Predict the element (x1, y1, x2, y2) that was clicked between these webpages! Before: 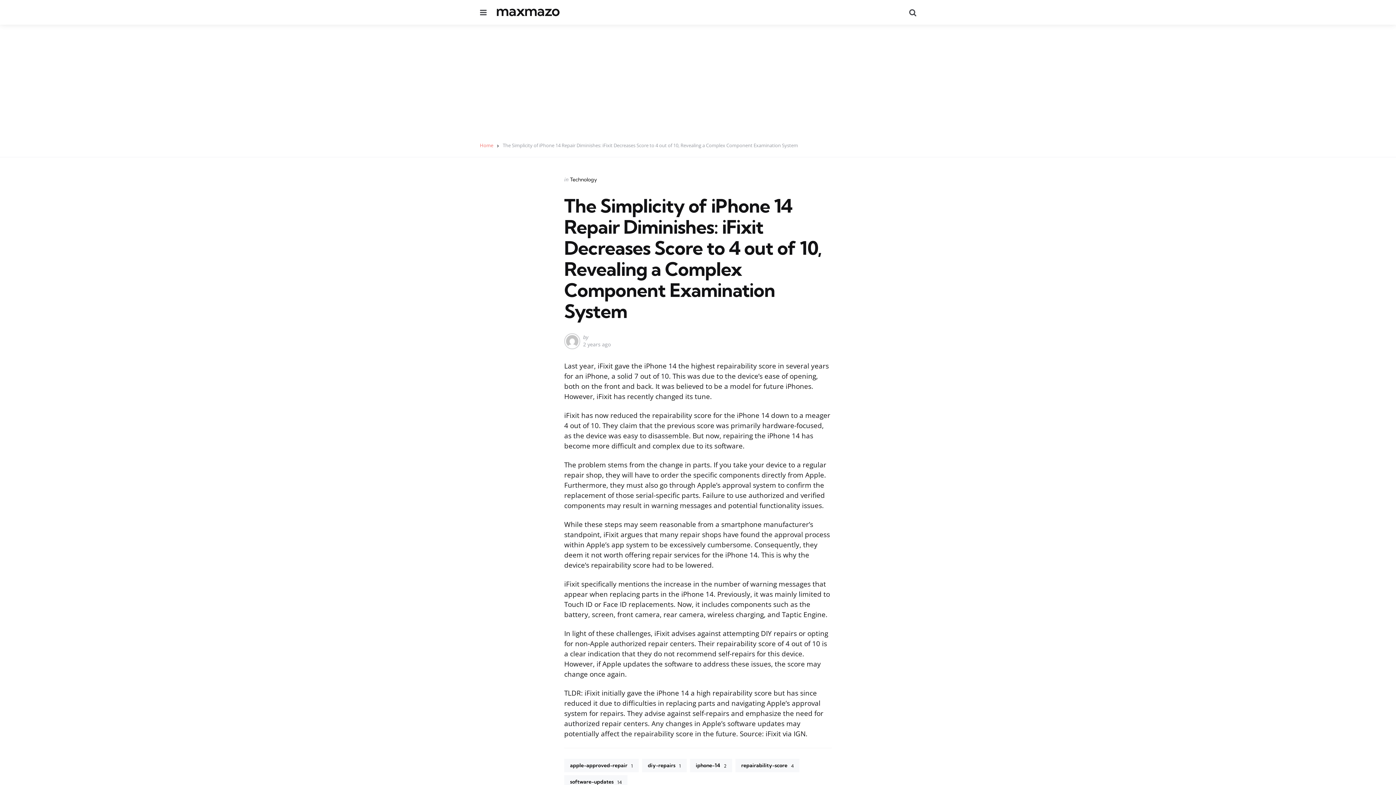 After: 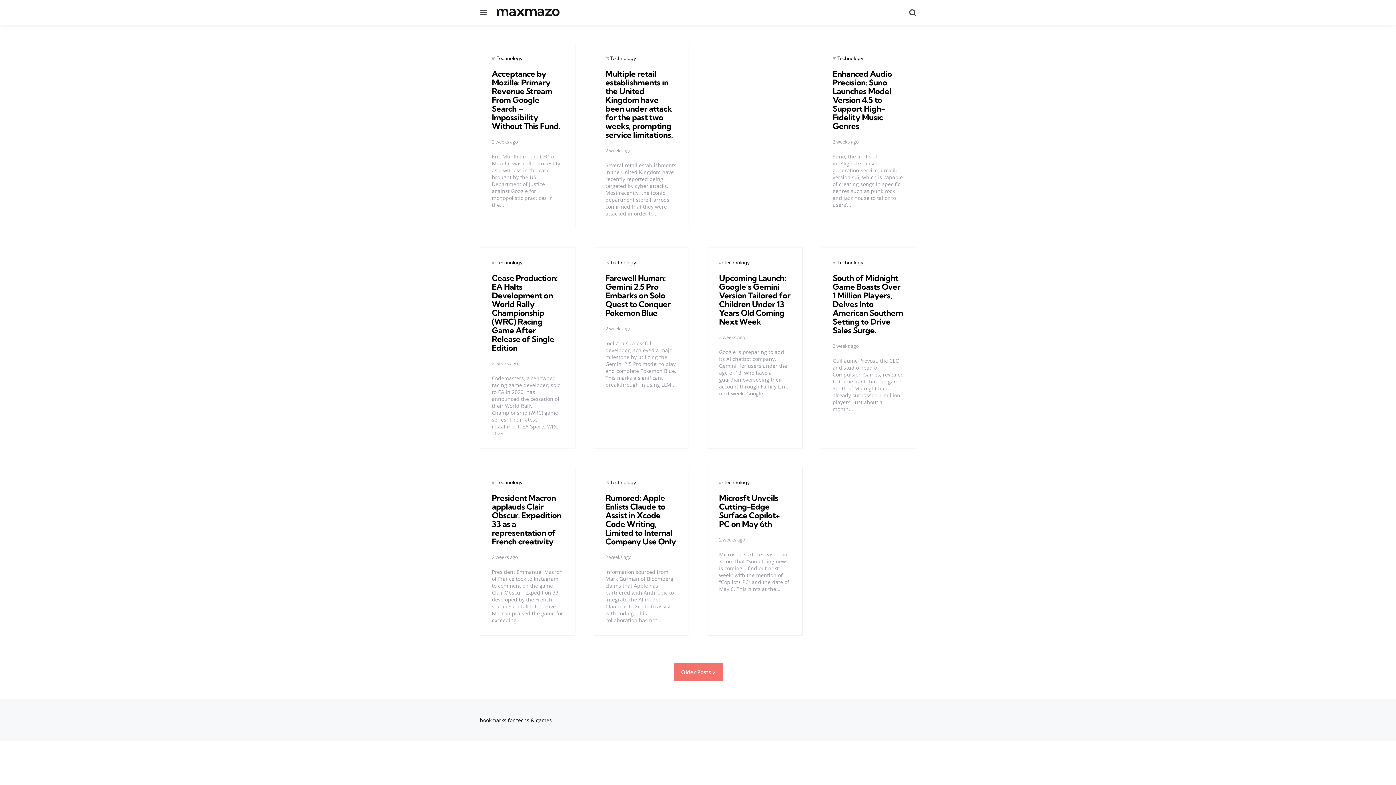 Action: bbox: (480, 142, 499, 148) label: Home